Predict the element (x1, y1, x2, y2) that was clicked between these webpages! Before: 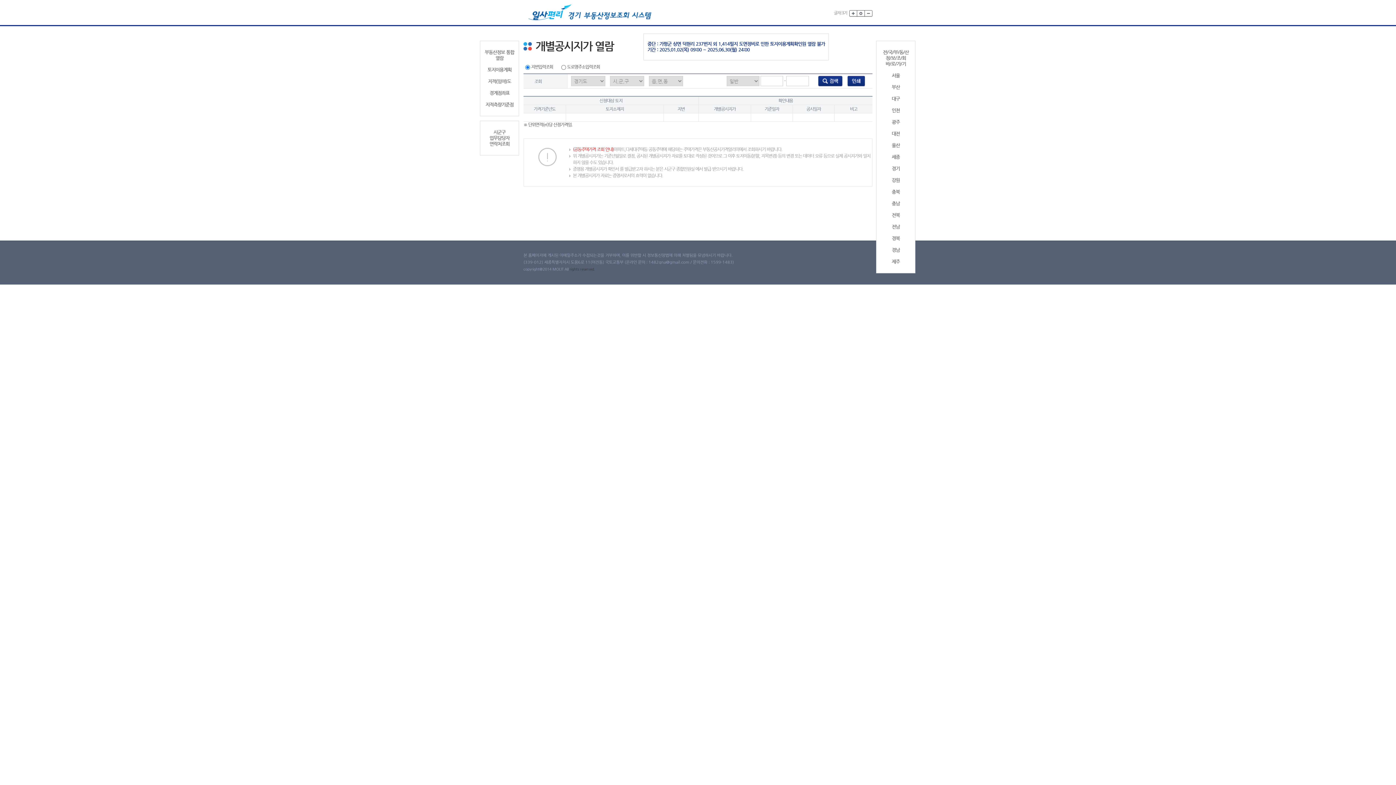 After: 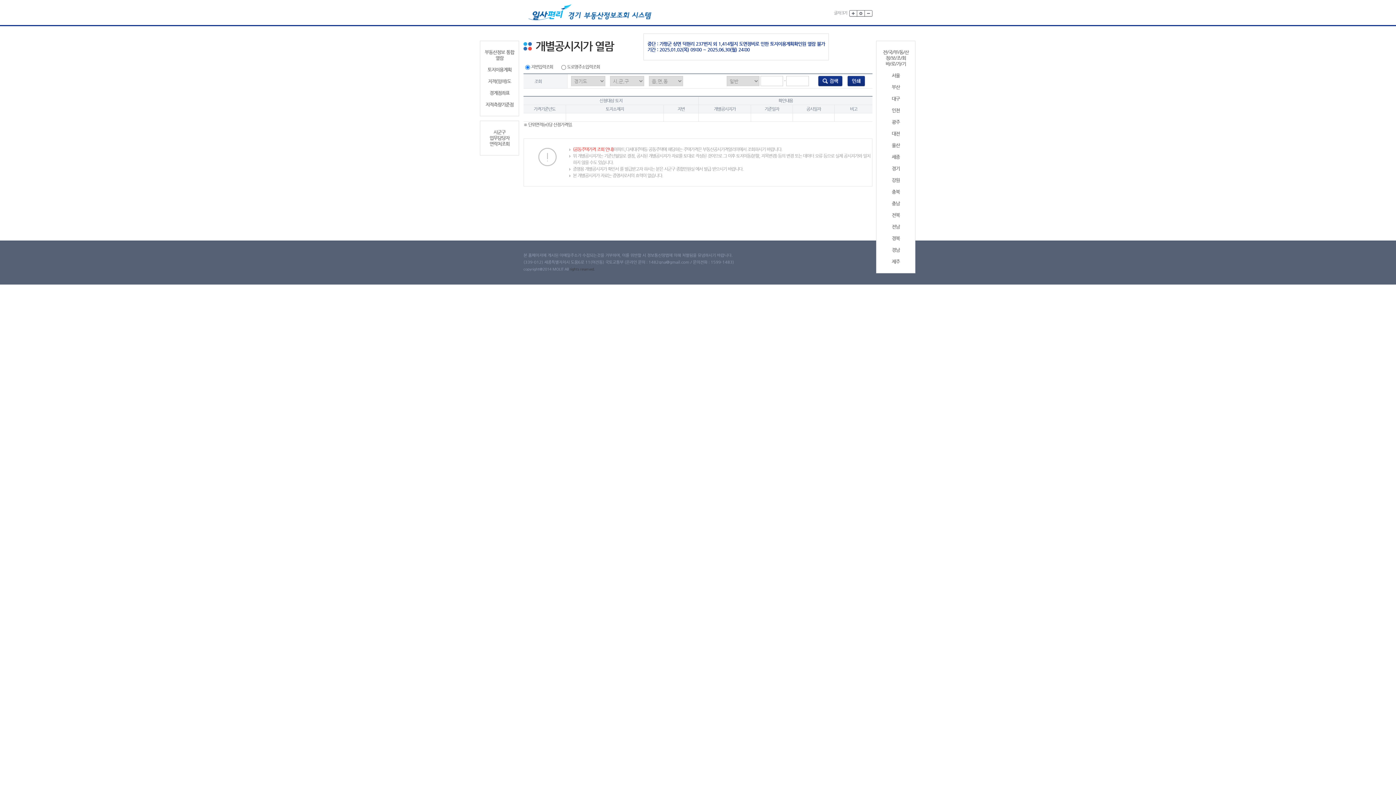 Action: bbox: (879, 130, 912, 136) label: 대전